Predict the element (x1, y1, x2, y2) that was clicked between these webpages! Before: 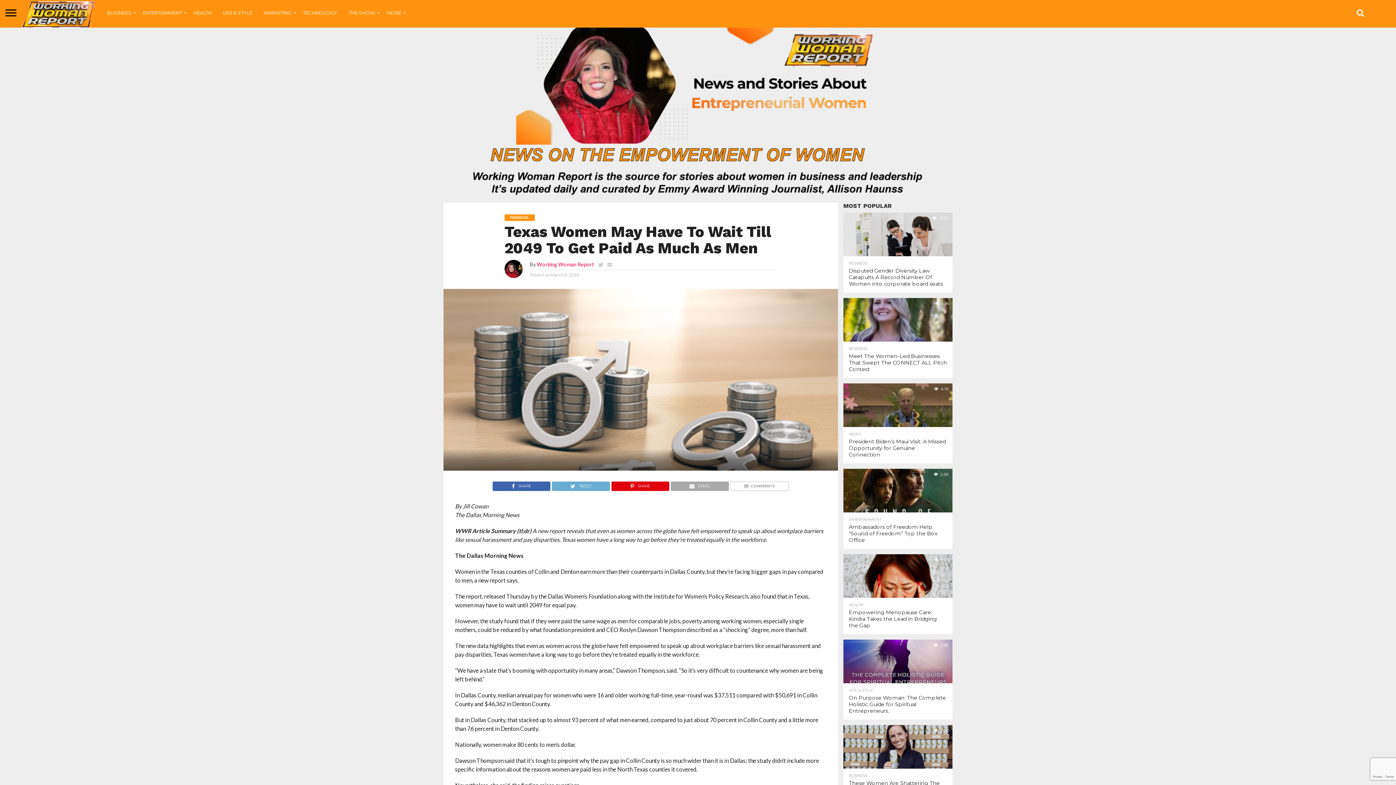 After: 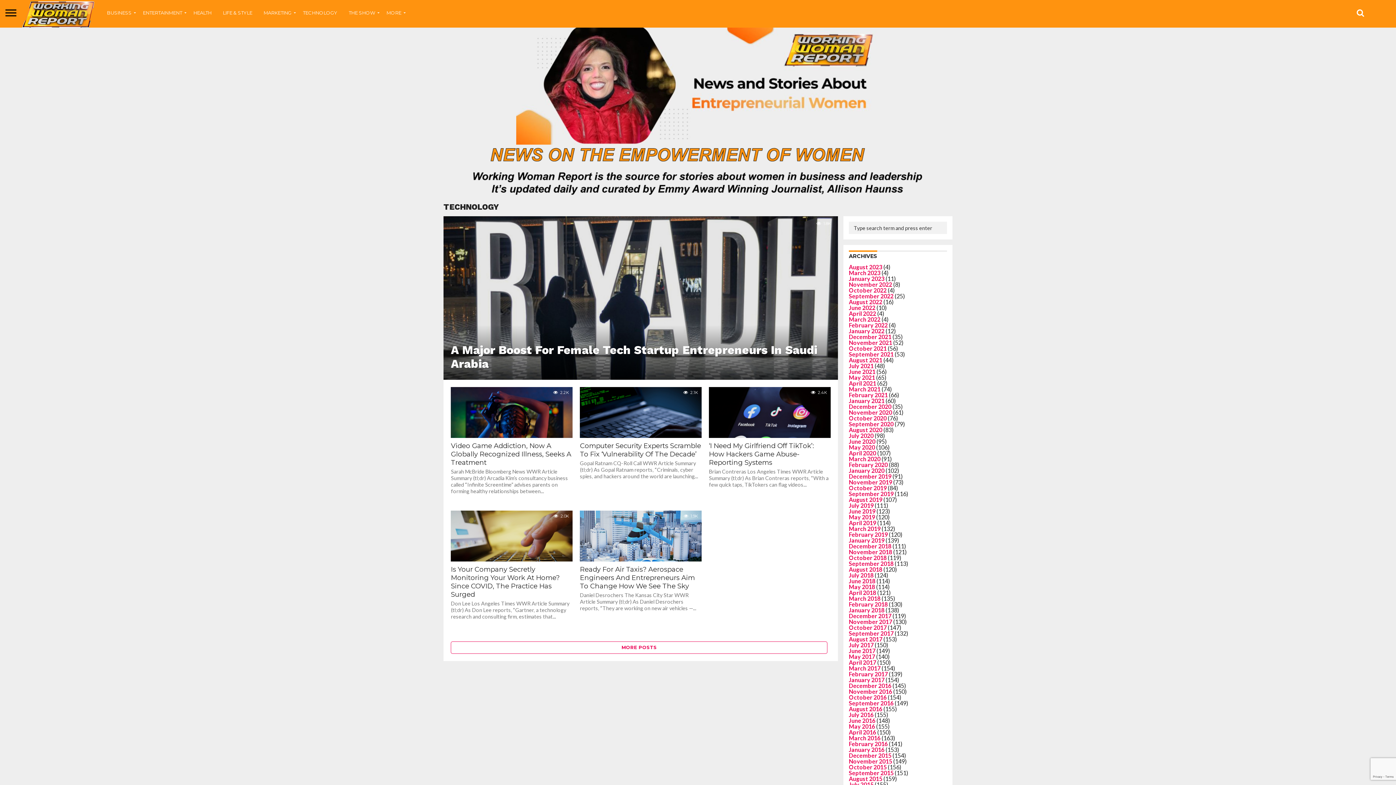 Action: label: TECHNOLOGY bbox: (297, 3, 343, 27)